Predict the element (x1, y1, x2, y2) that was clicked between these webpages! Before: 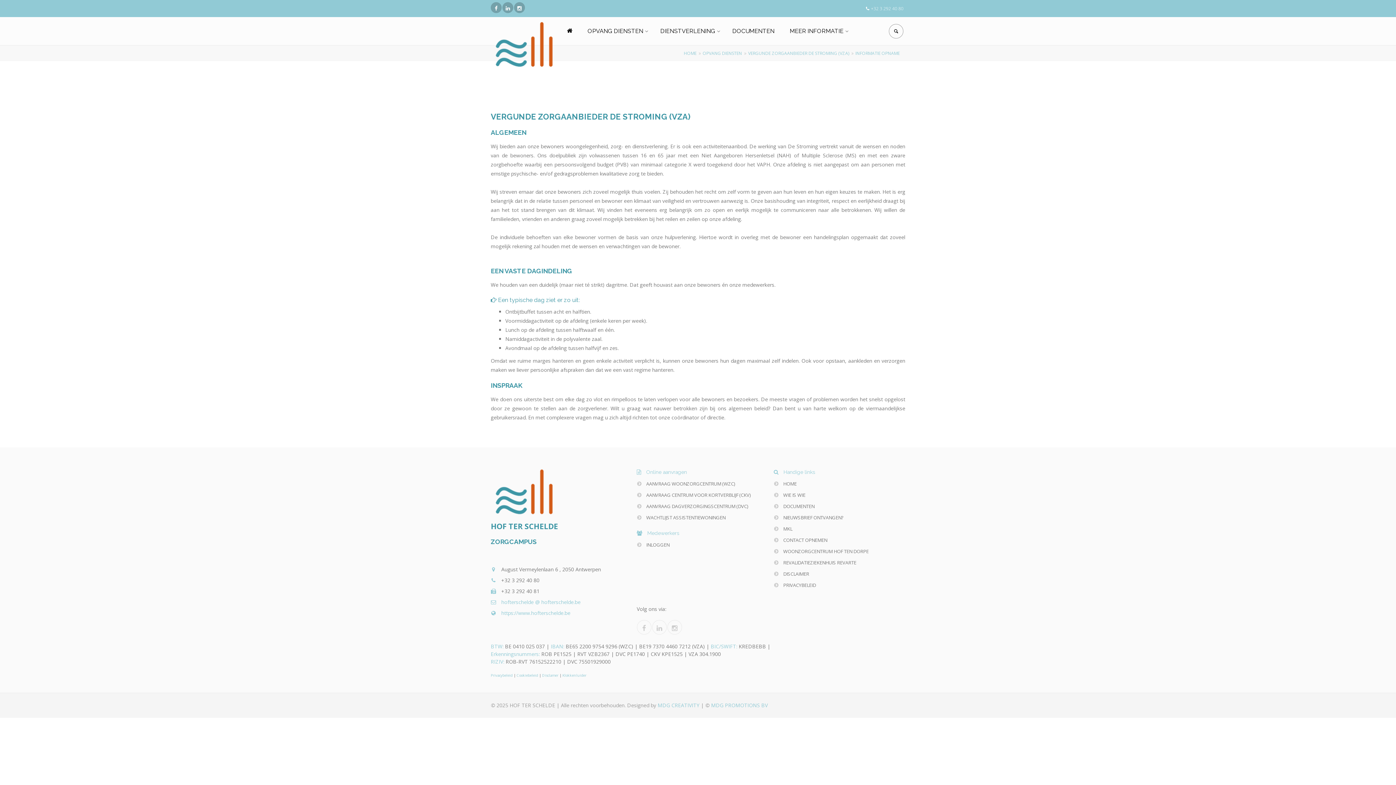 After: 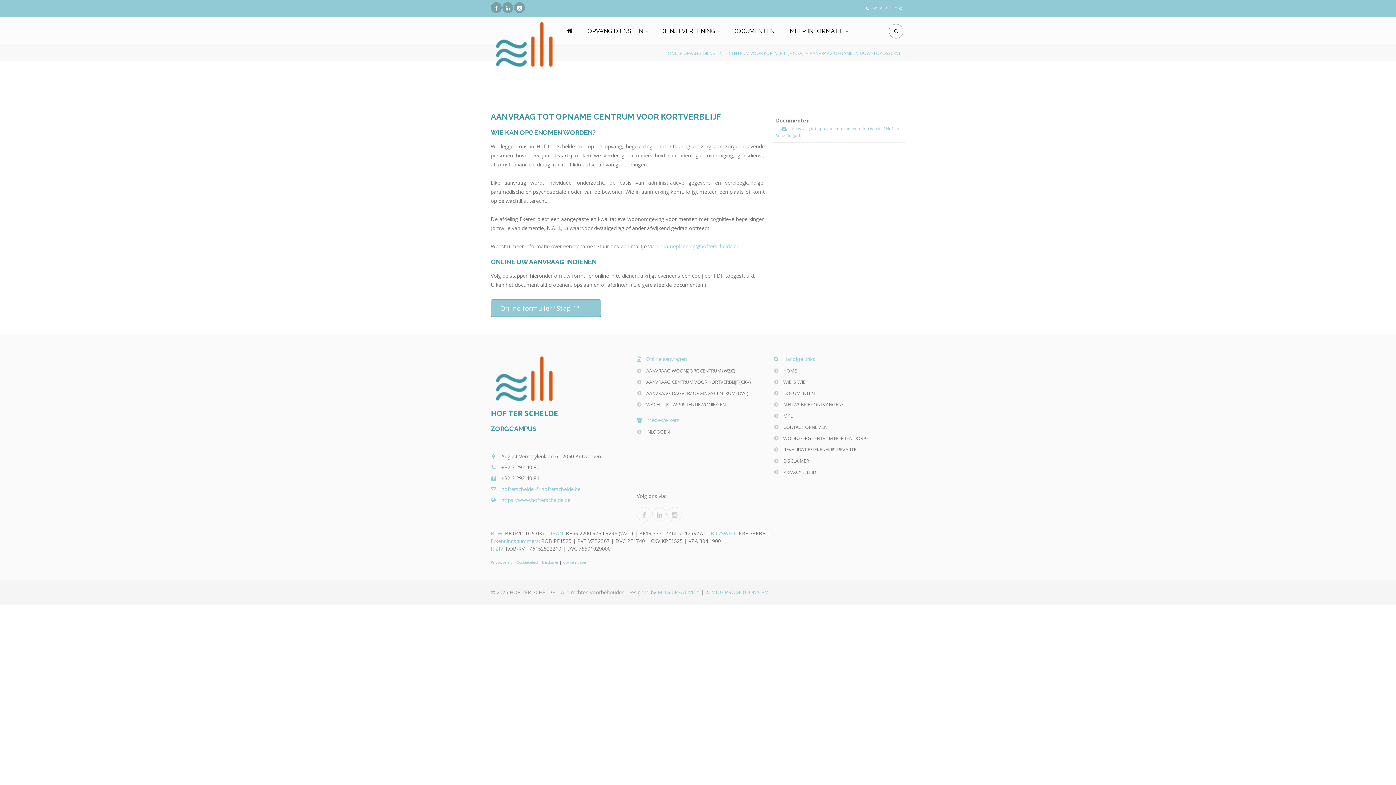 Action: label:  AANVRAAG CENTRUM VOOR KORTVERBLIJF (CKV) bbox: (636, 490, 763, 500)